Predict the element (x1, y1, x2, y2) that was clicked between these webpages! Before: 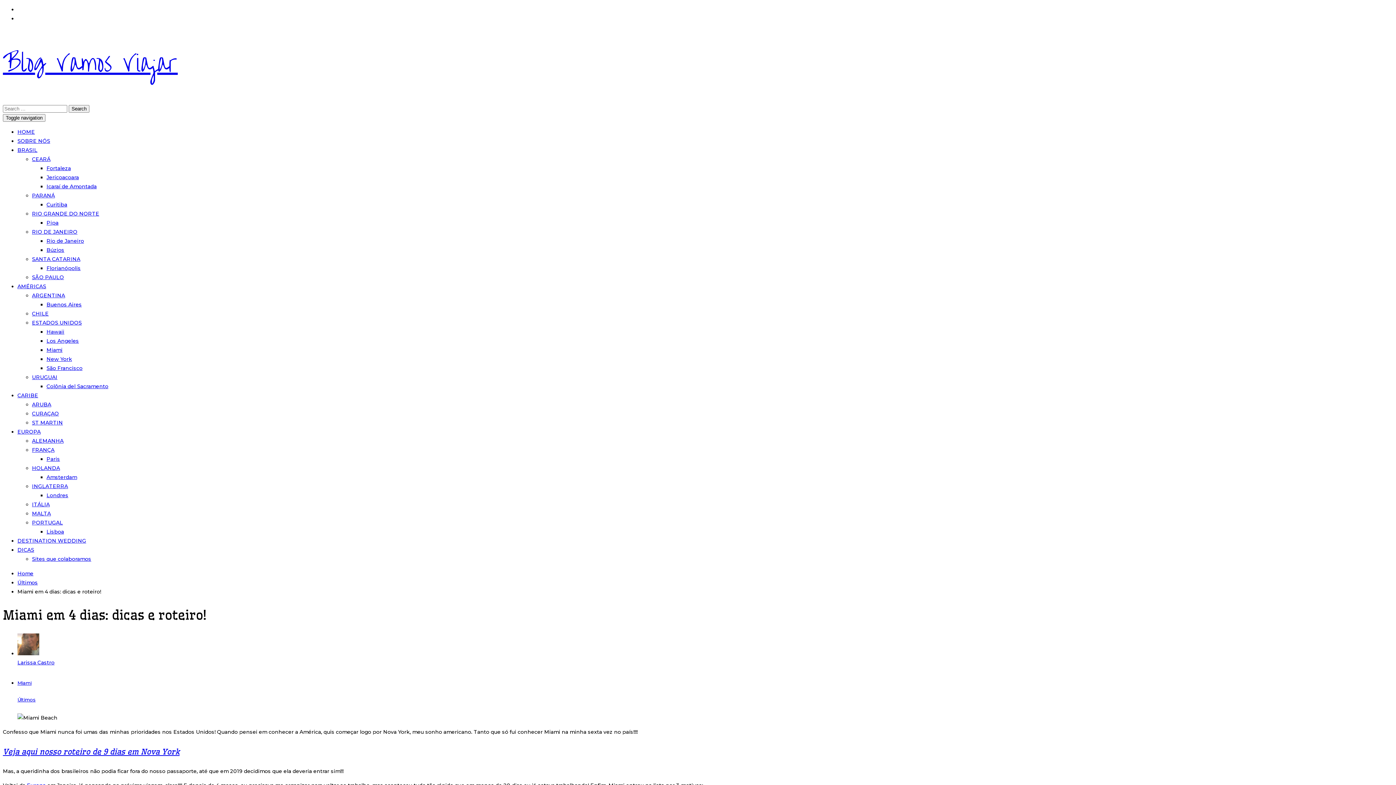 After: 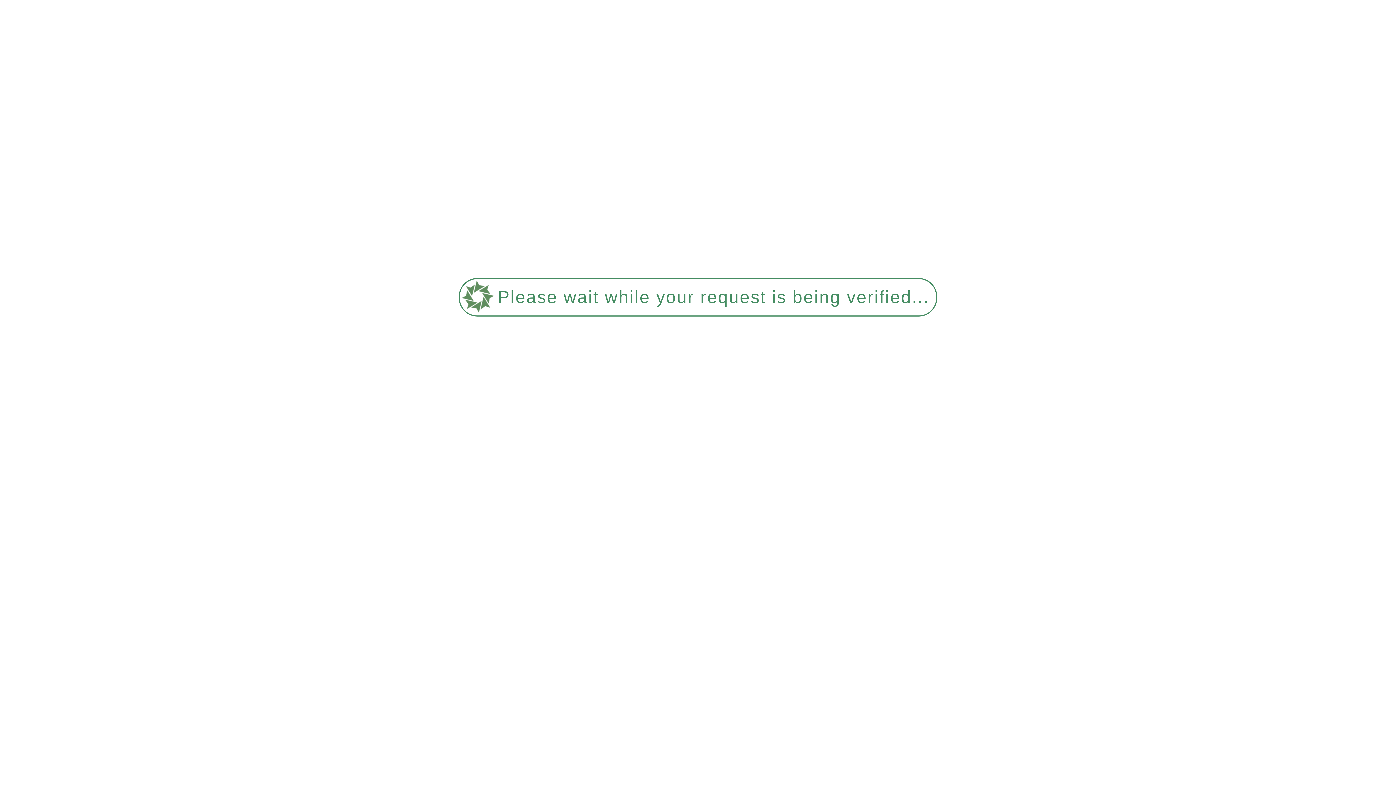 Action: bbox: (46, 474, 77, 480) label: Amsterdam